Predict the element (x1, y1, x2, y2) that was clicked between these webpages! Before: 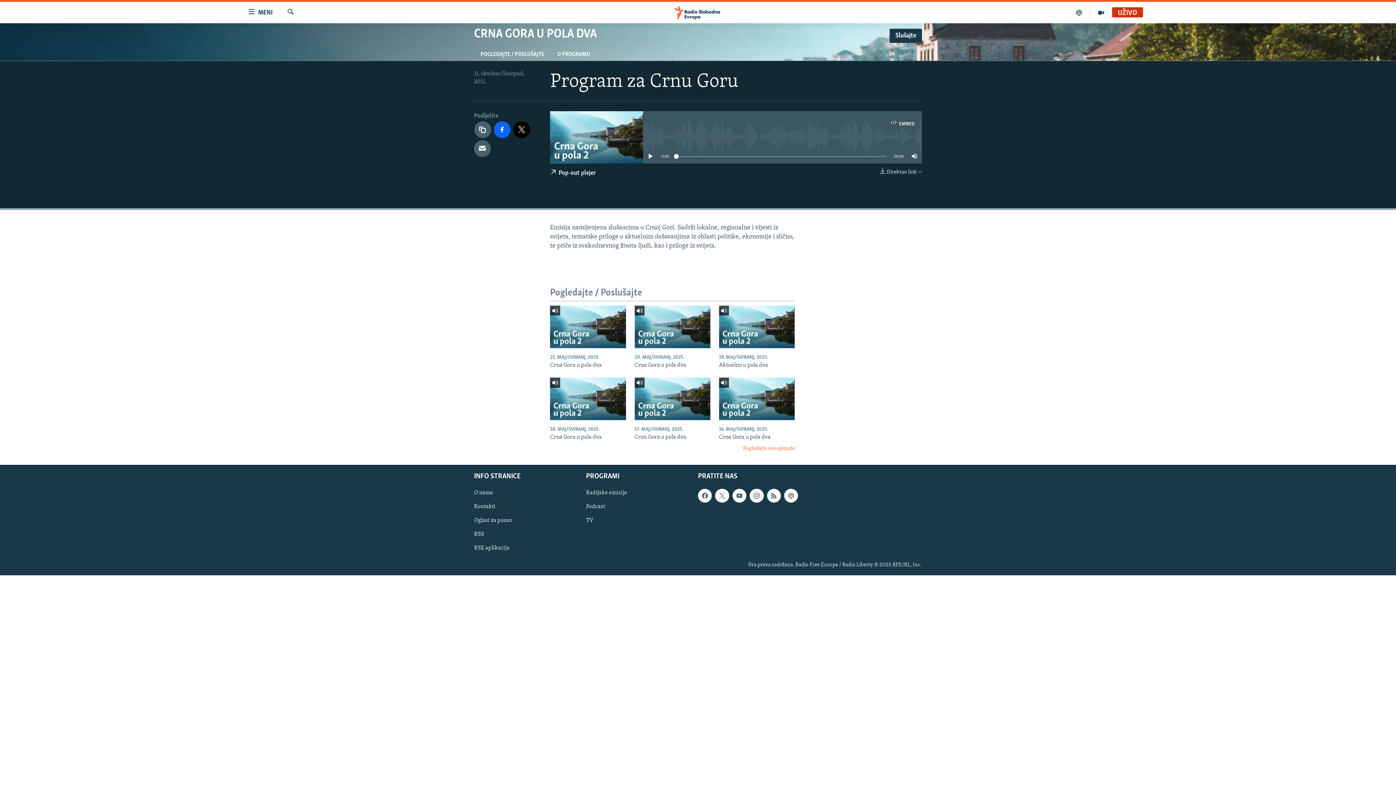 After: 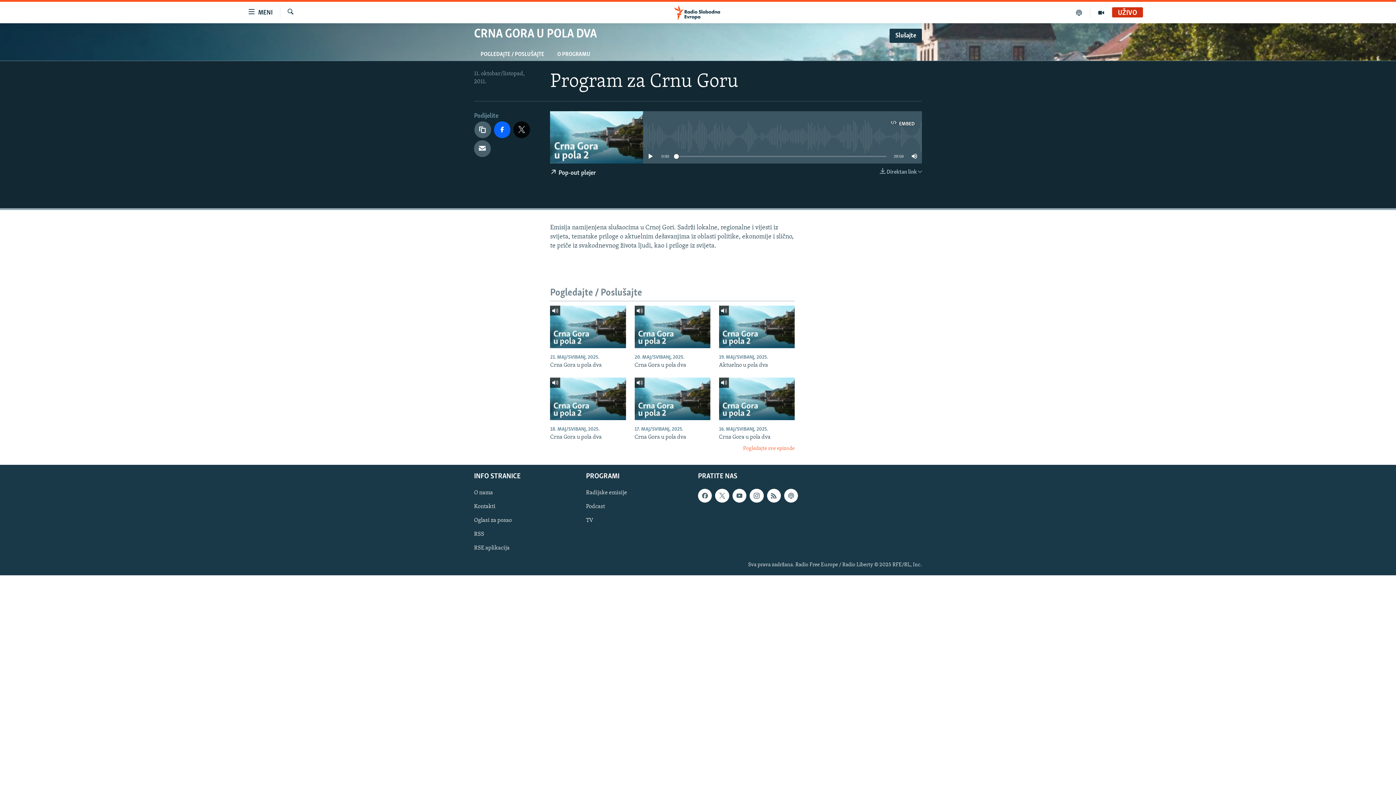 Action: bbox: (513, 121, 530, 138)